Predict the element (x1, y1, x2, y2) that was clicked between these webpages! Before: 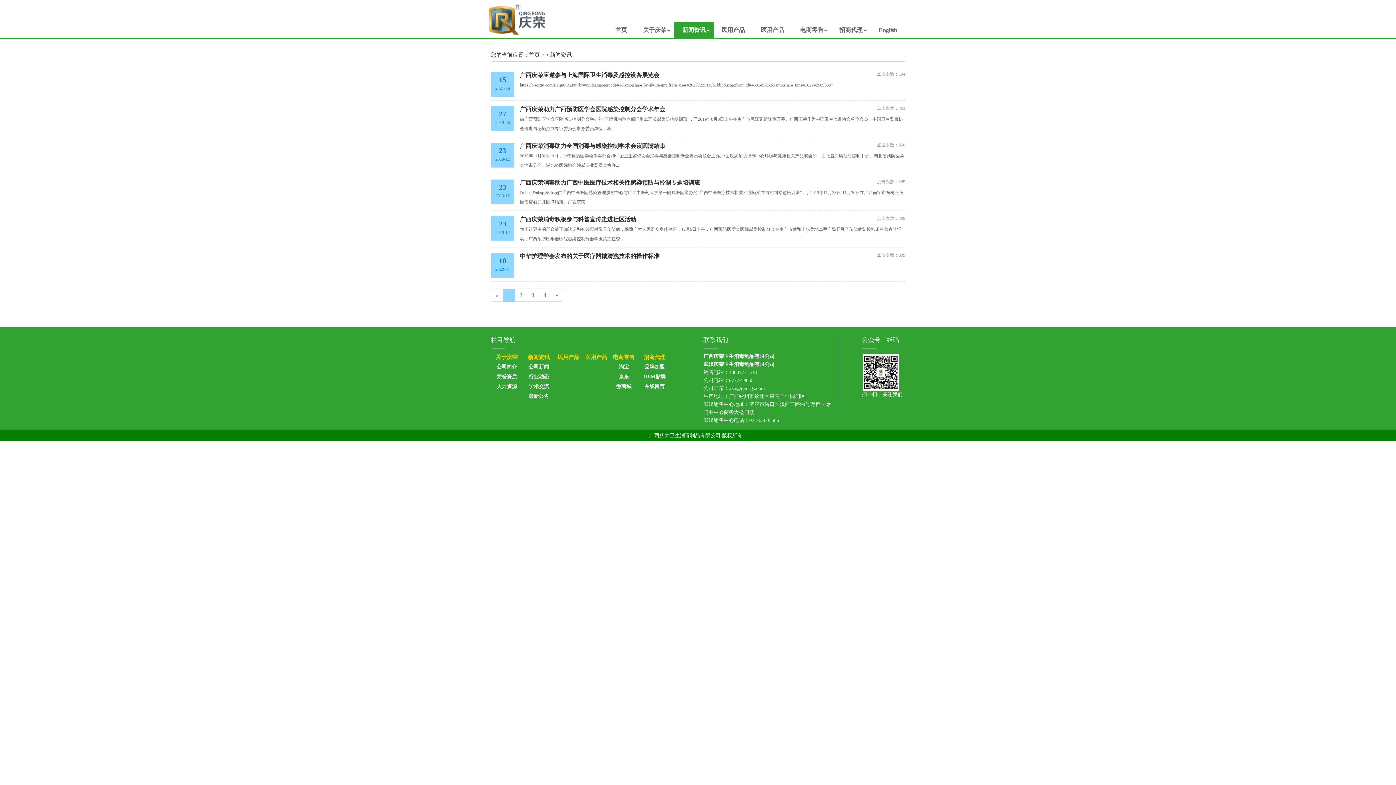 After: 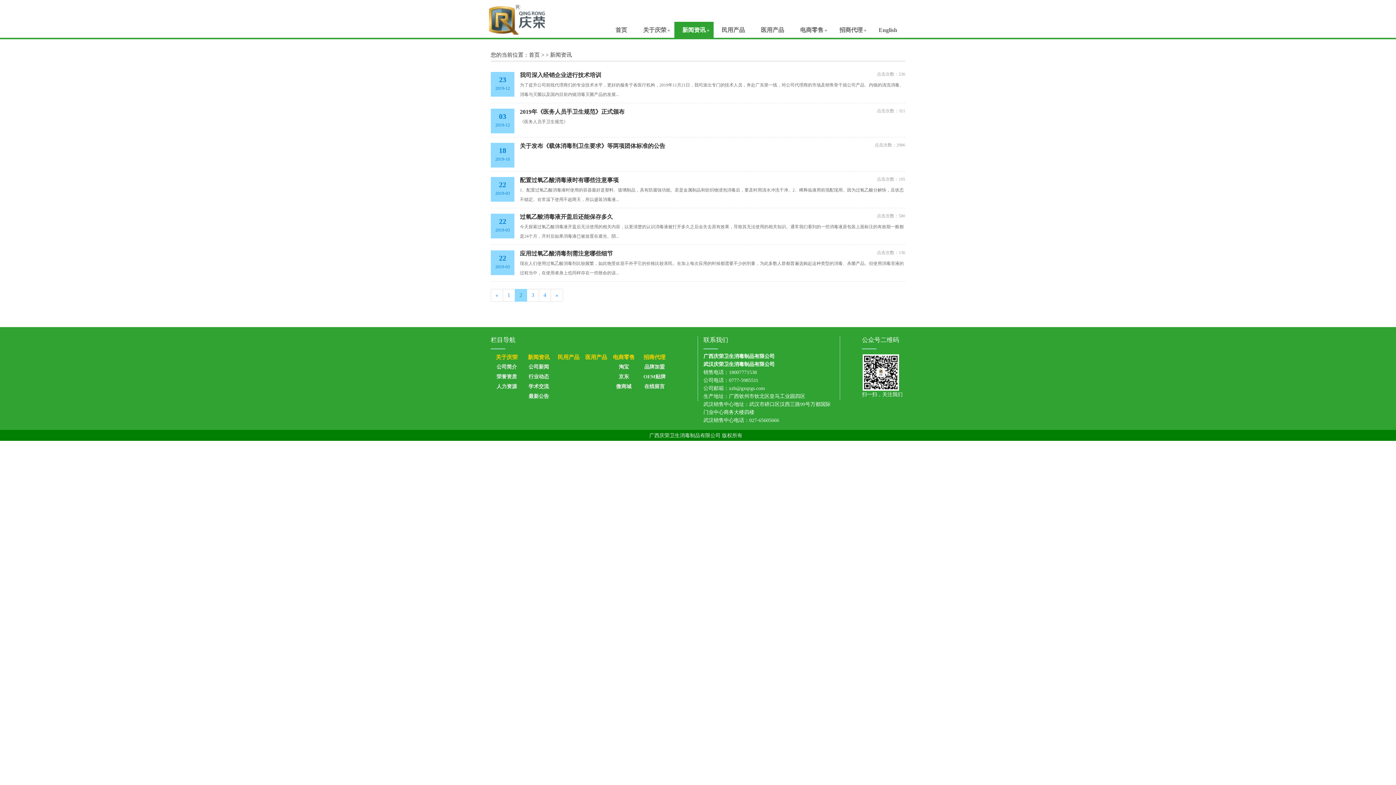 Action: label: 2 bbox: (514, 289, 527, 301)